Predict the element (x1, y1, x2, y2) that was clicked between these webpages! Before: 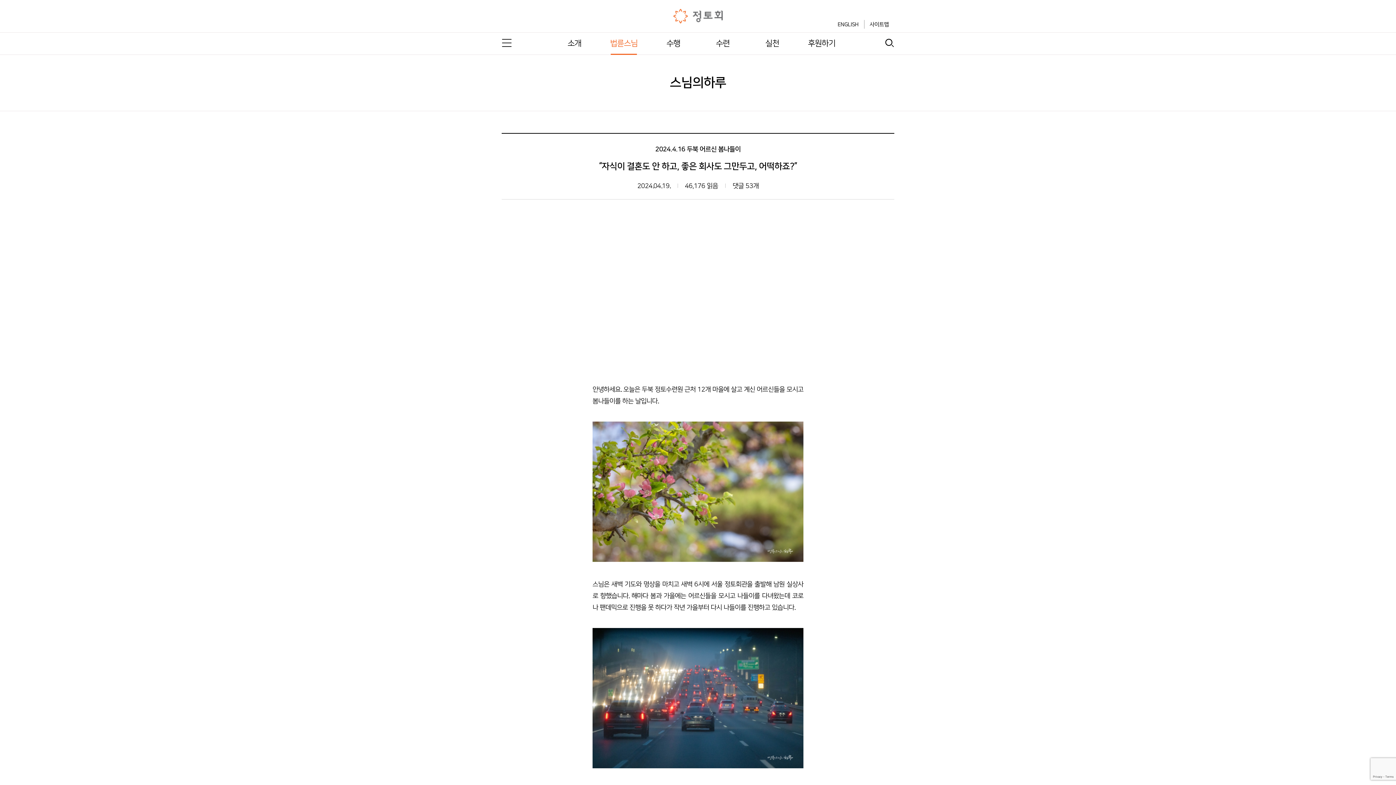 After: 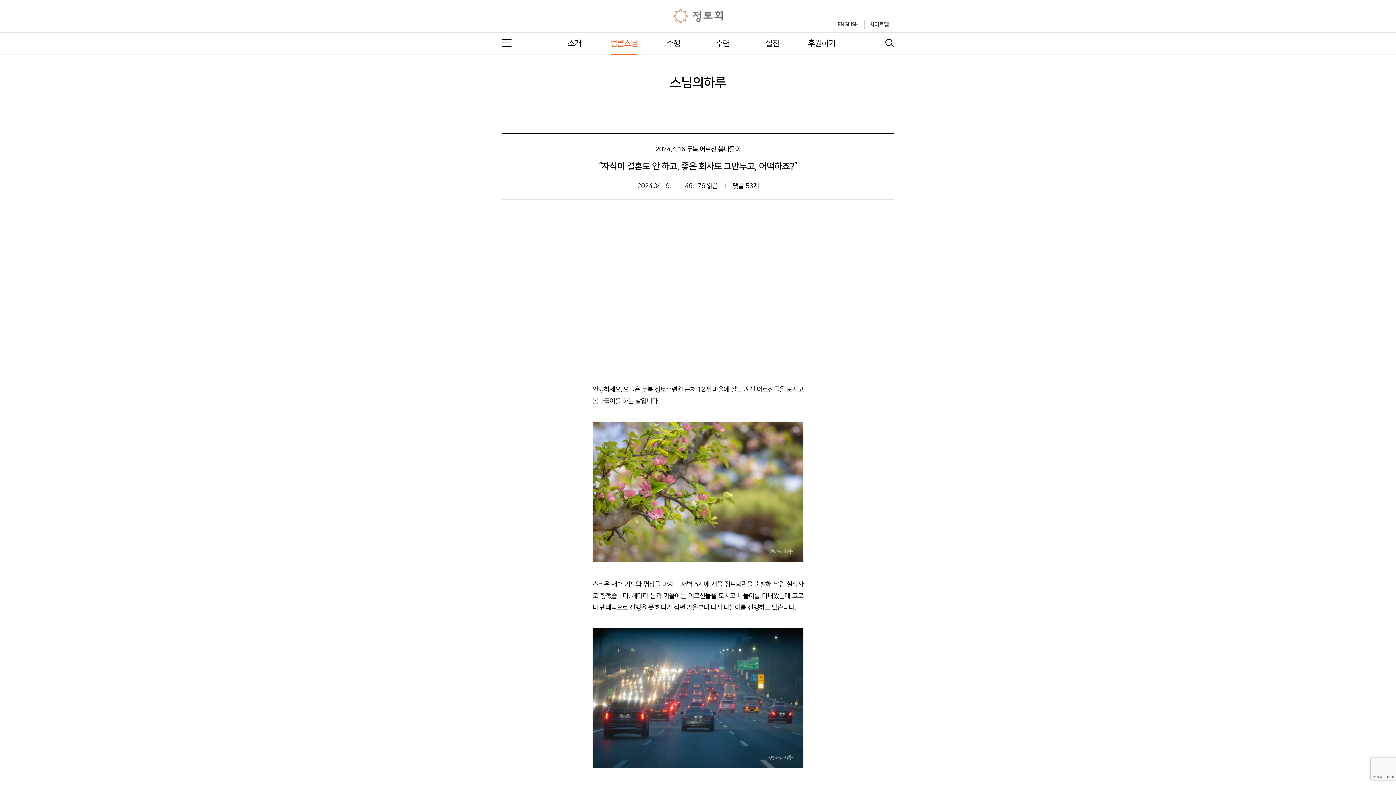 Action: label: ENGLISH bbox: (832, 20, 864, 28)